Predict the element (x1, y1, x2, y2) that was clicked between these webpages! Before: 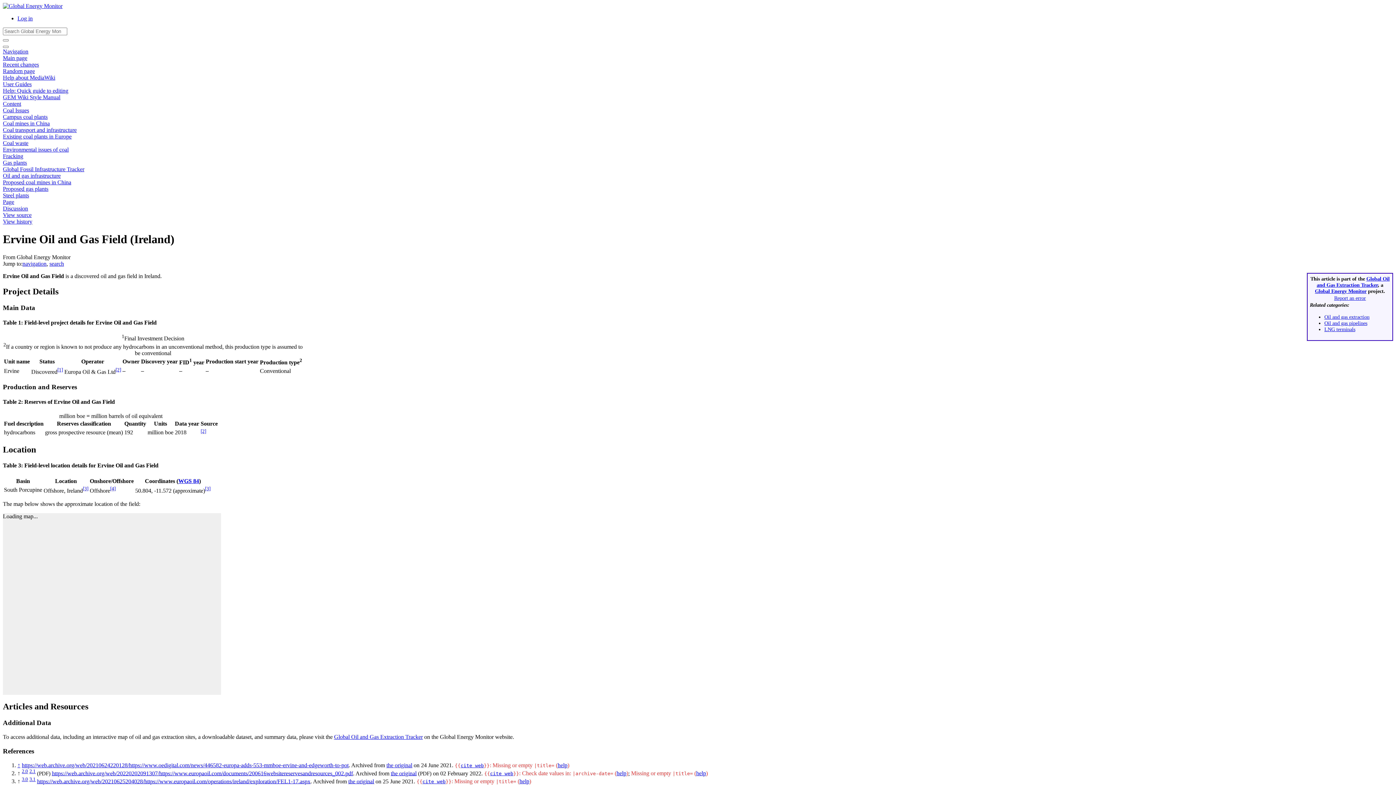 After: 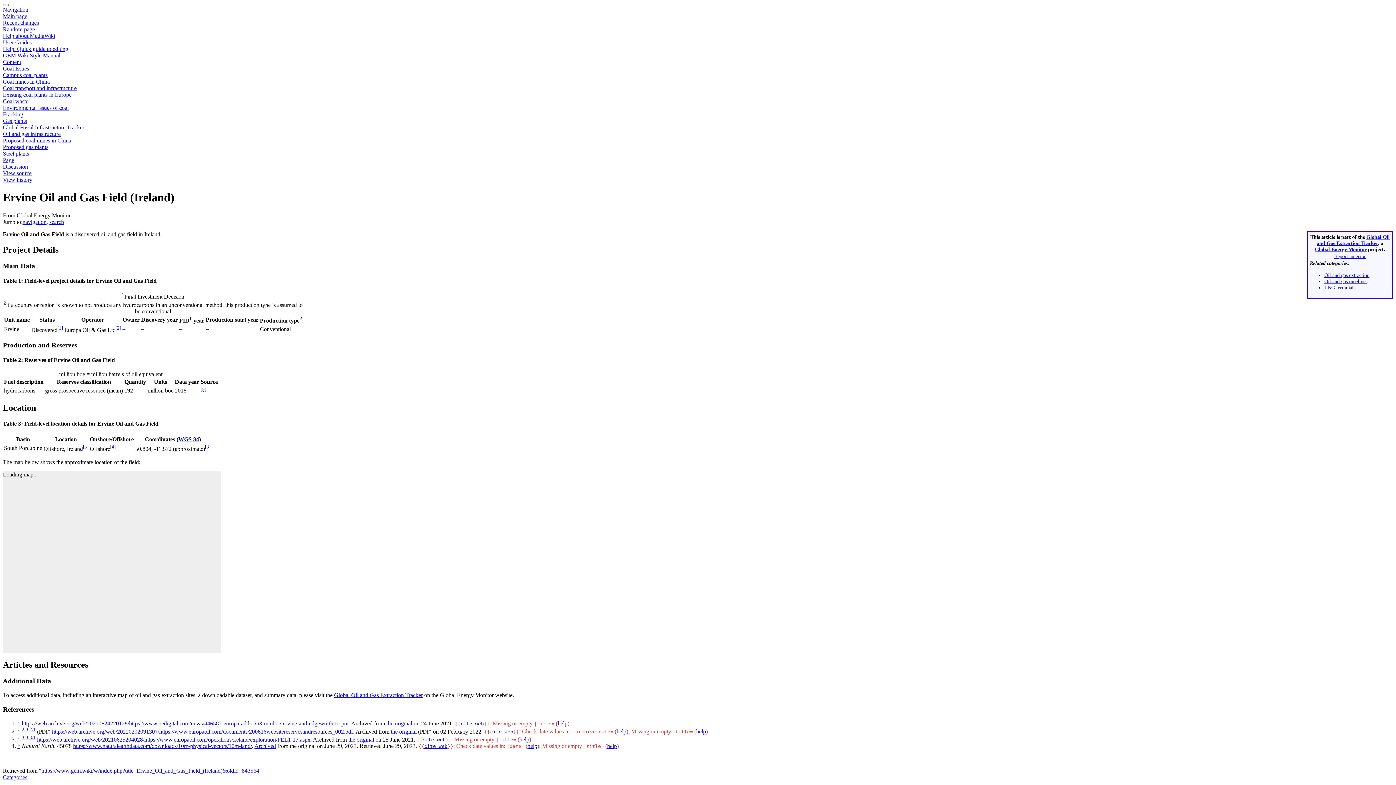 Action: label: navigation bbox: (22, 260, 46, 266)